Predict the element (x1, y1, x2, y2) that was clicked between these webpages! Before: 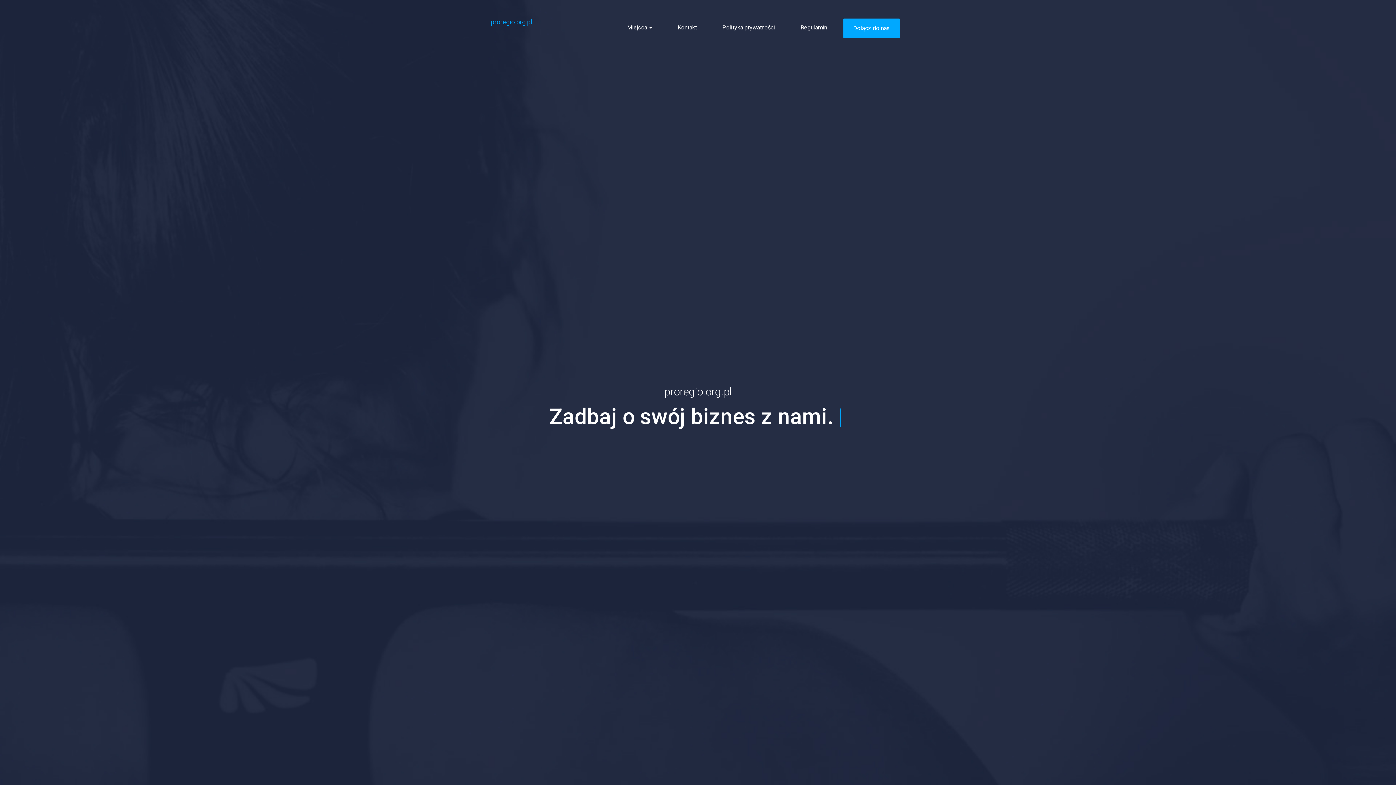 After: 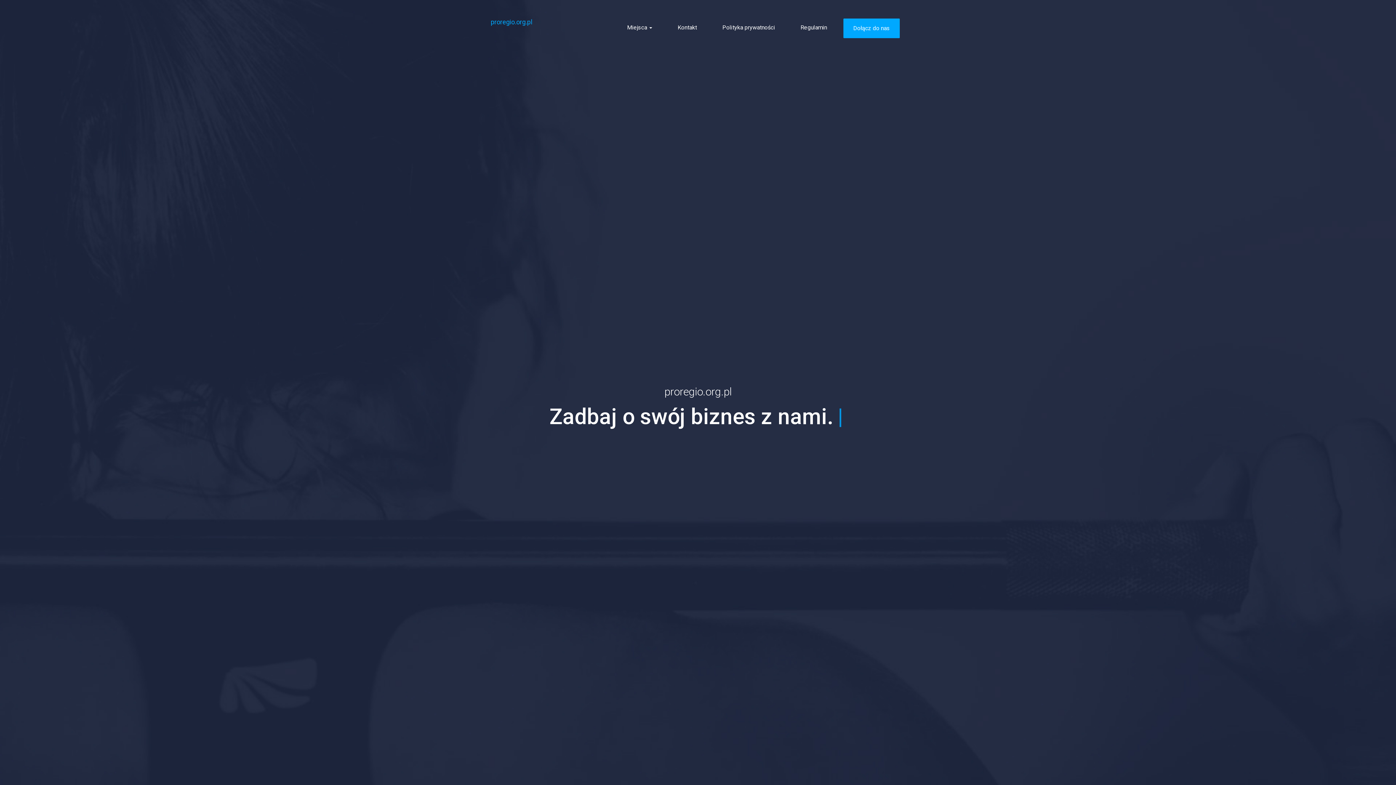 Action: bbox: (668, 18, 706, 36) label: Kontakt